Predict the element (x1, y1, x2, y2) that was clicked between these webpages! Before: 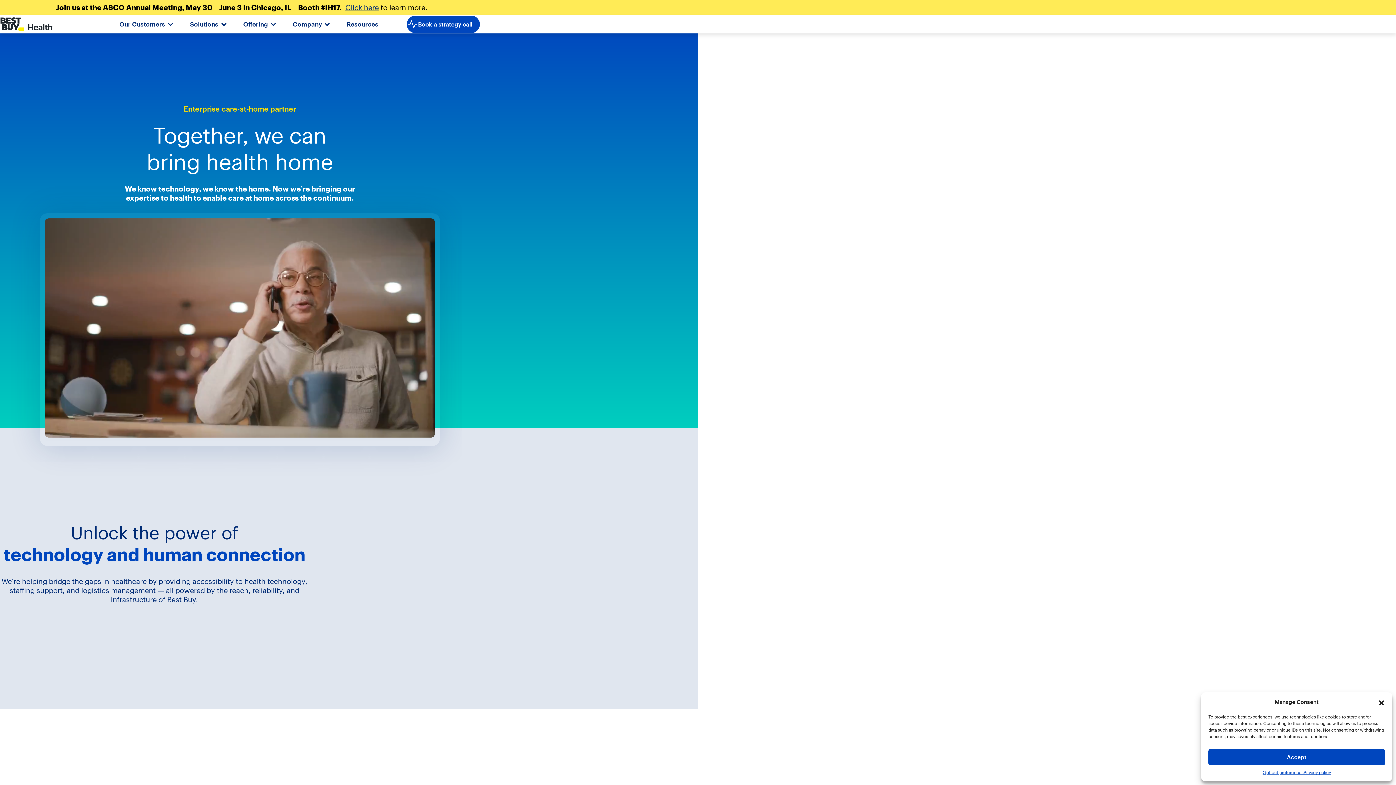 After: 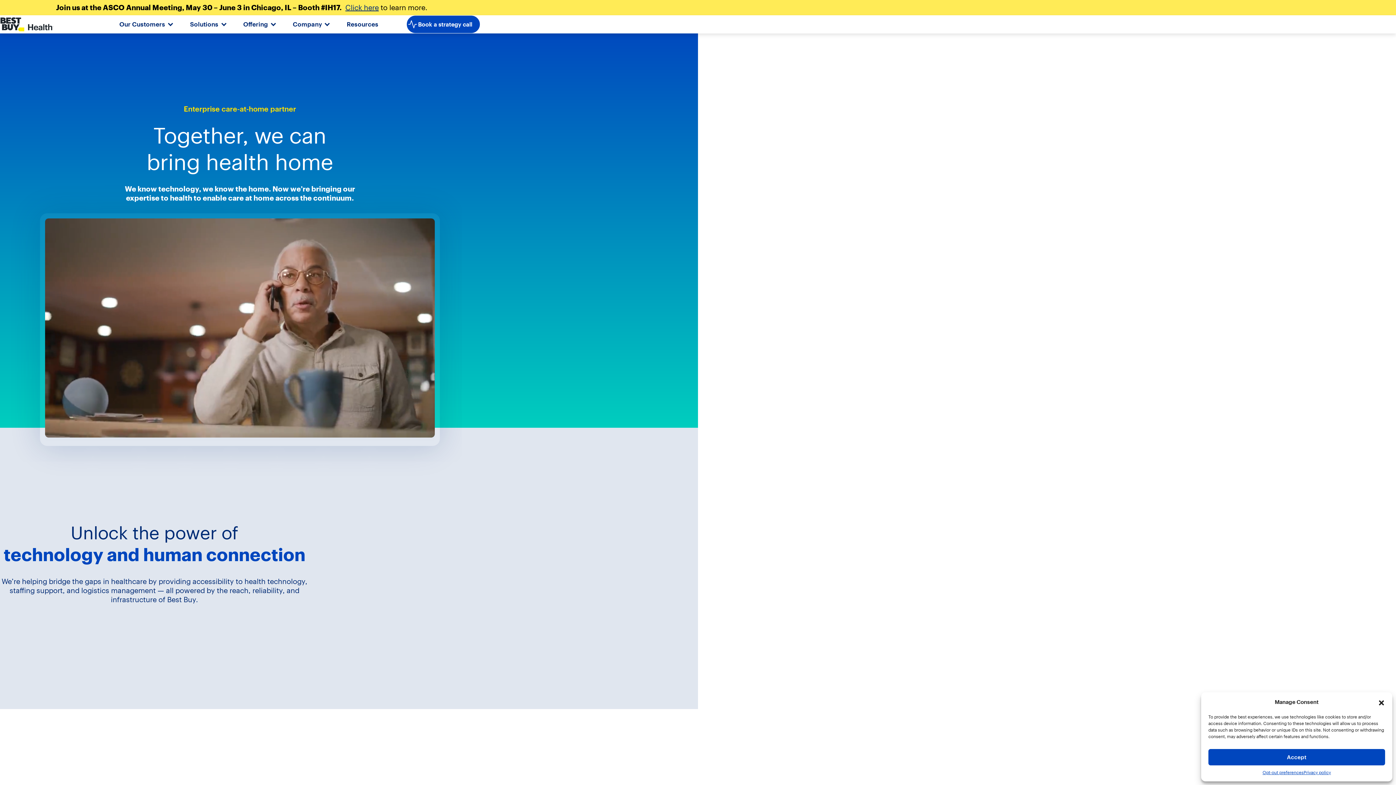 Action: bbox: (0, 15, 90, 33)